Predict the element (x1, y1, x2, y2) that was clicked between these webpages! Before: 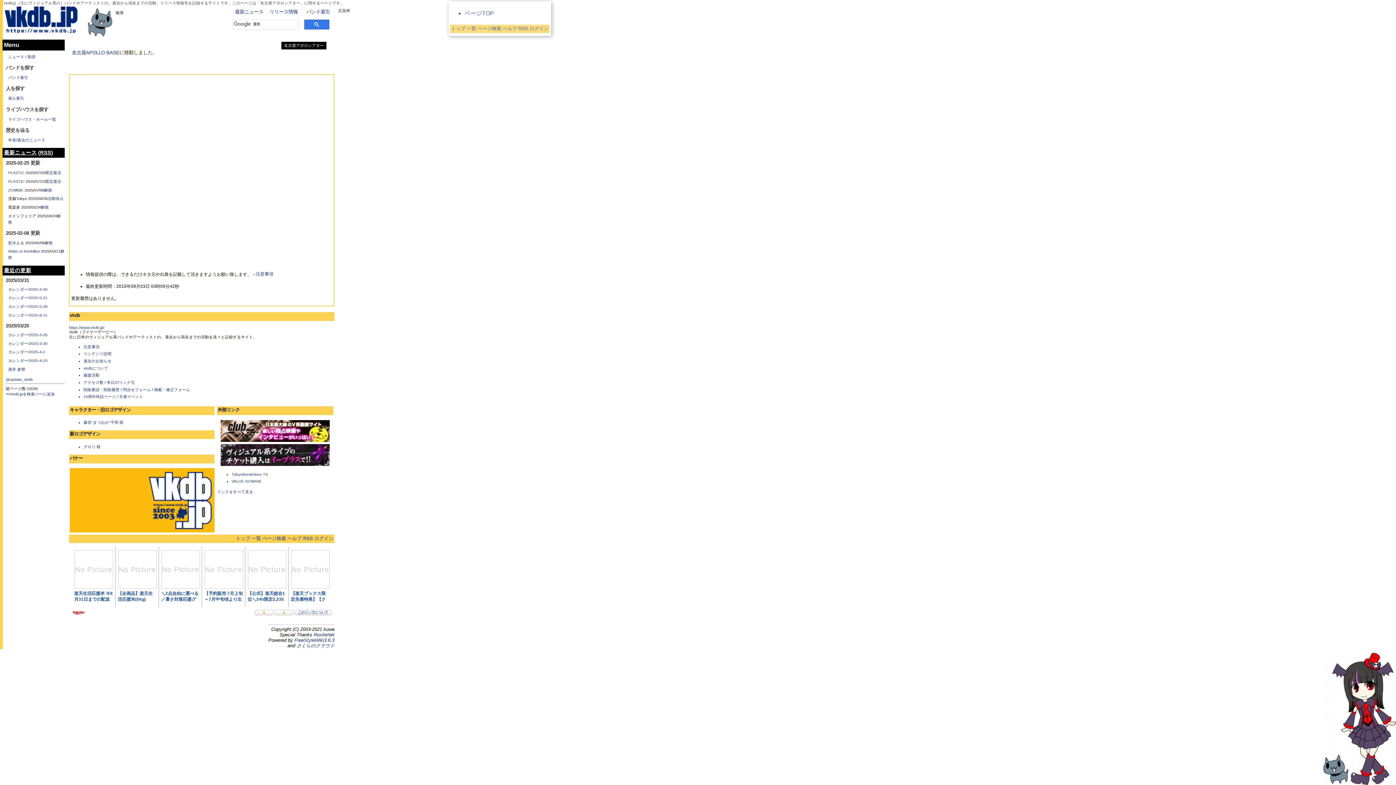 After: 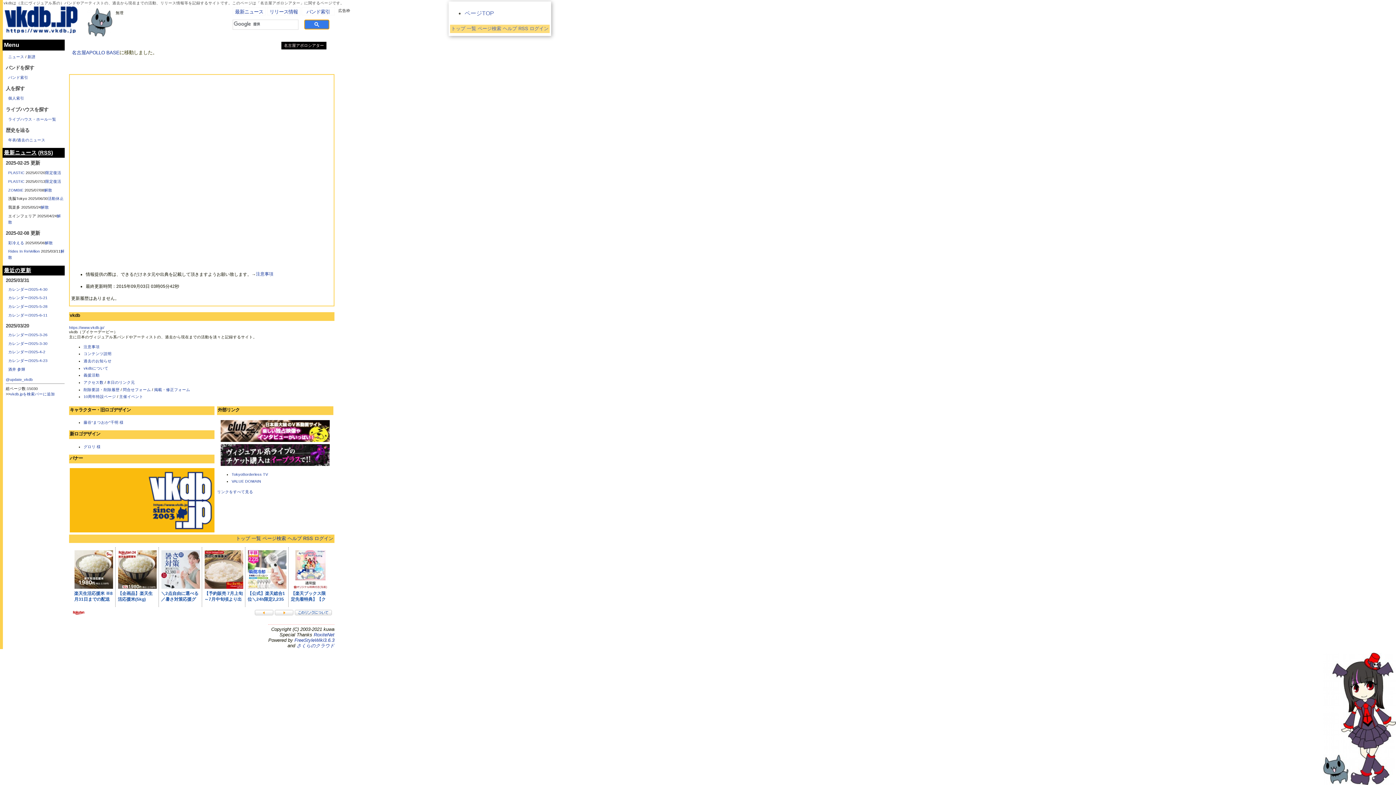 Action: bbox: (304, 19, 329, 29)